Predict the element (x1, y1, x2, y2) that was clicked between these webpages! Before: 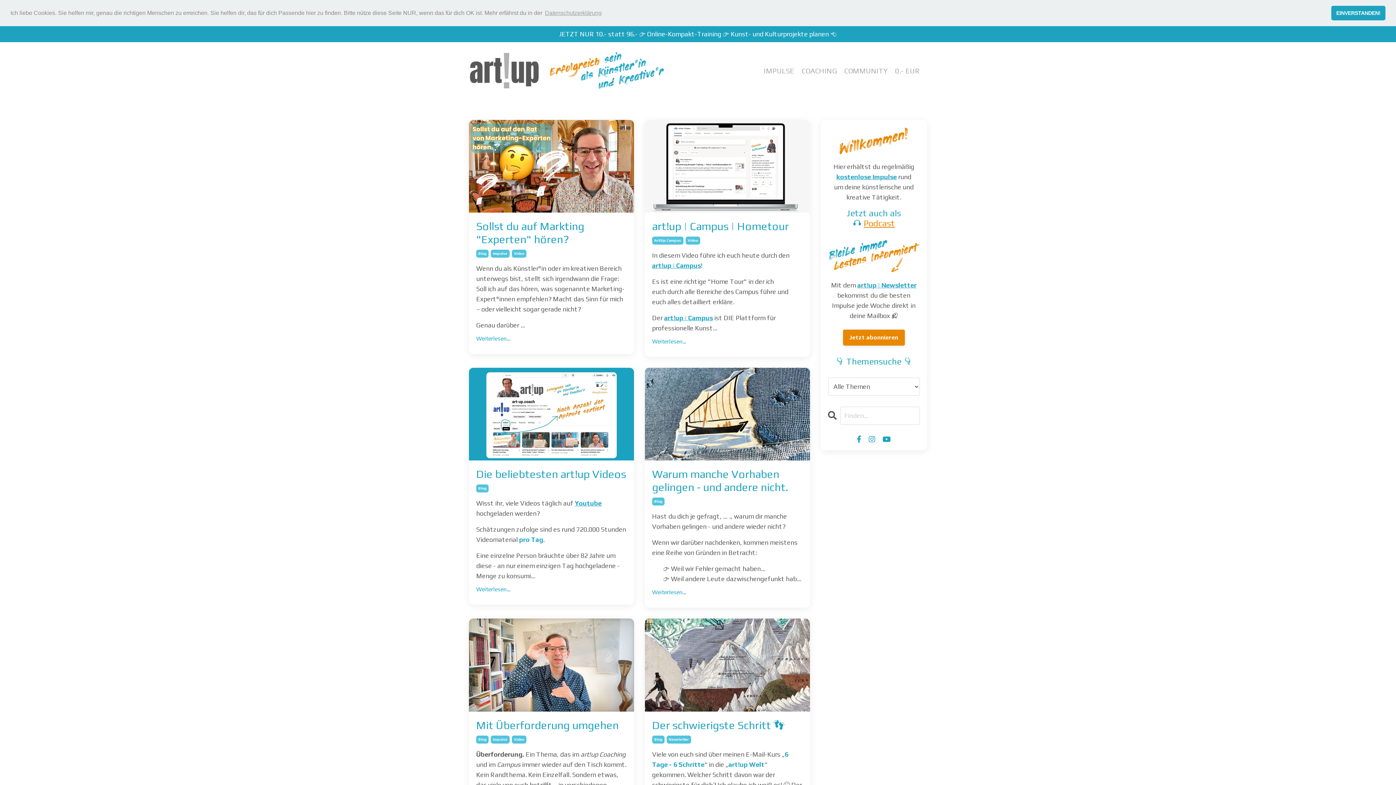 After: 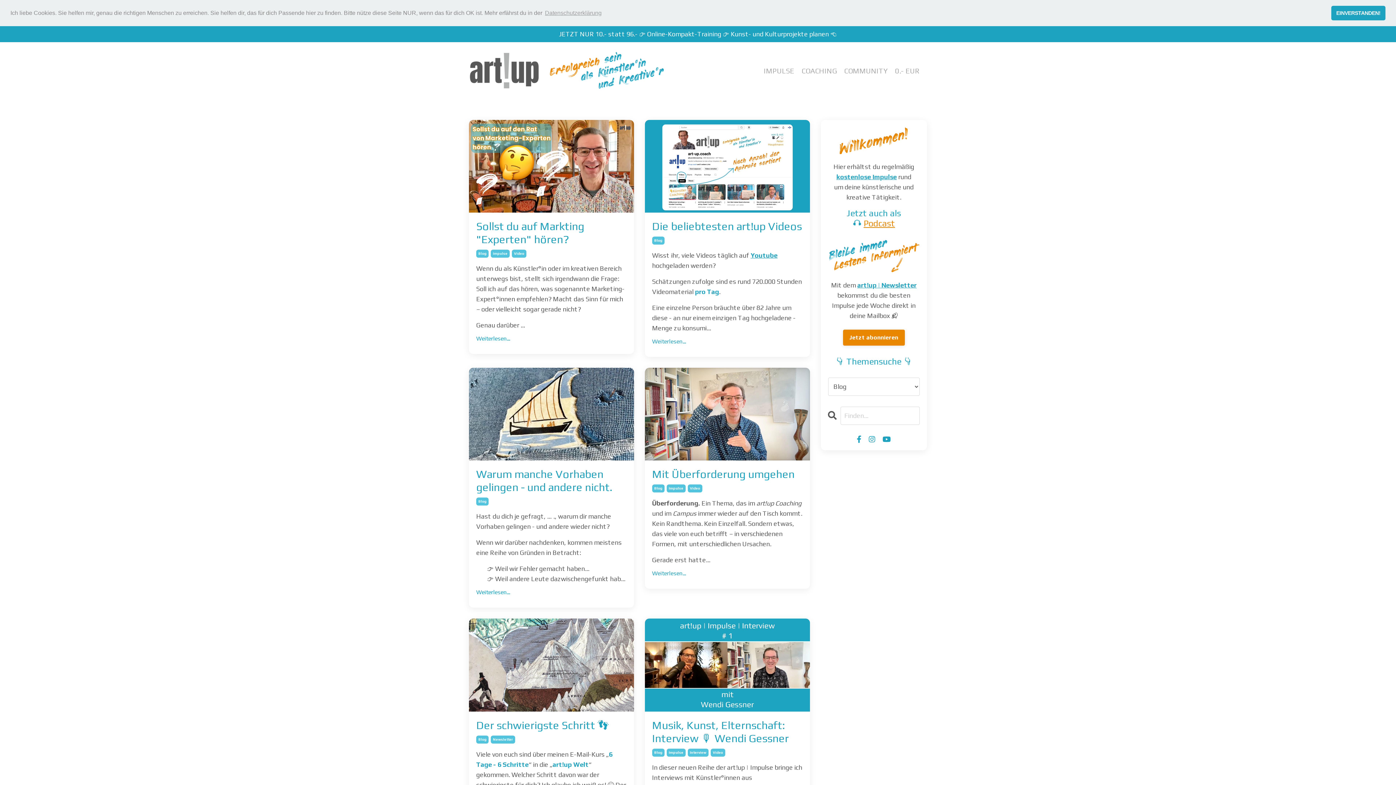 Action: label: Blog bbox: (652, 735, 664, 743)